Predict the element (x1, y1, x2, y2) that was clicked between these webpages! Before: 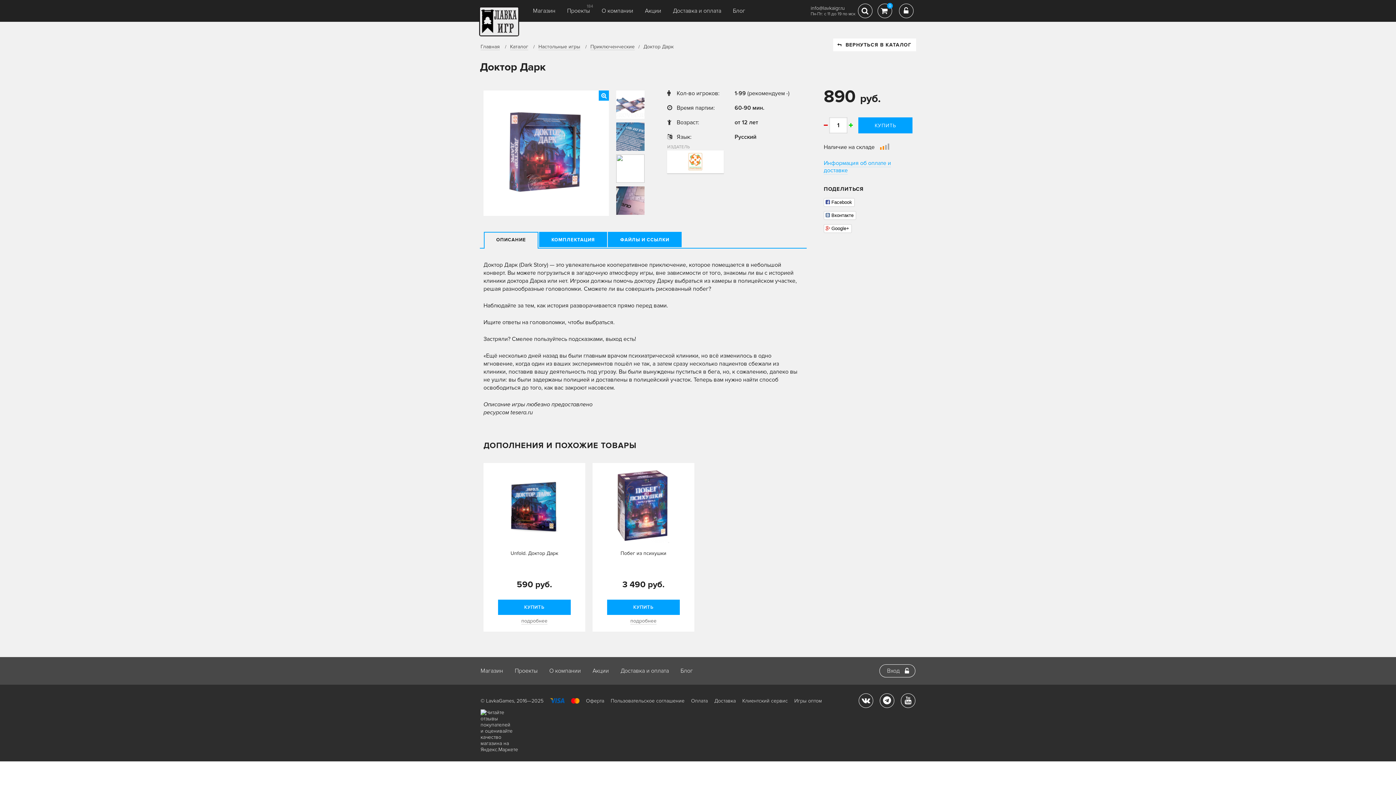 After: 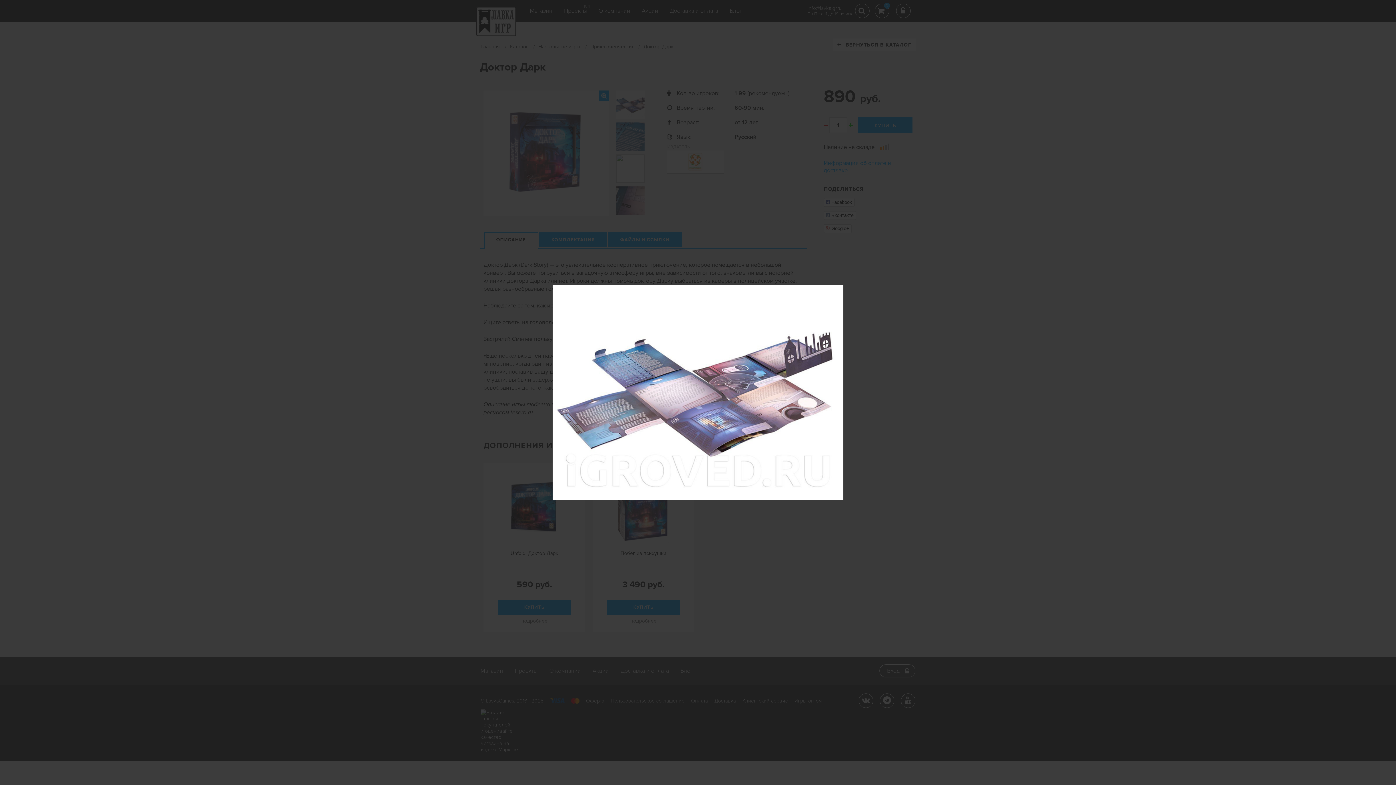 Action: bbox: (616, 90, 653, 118)